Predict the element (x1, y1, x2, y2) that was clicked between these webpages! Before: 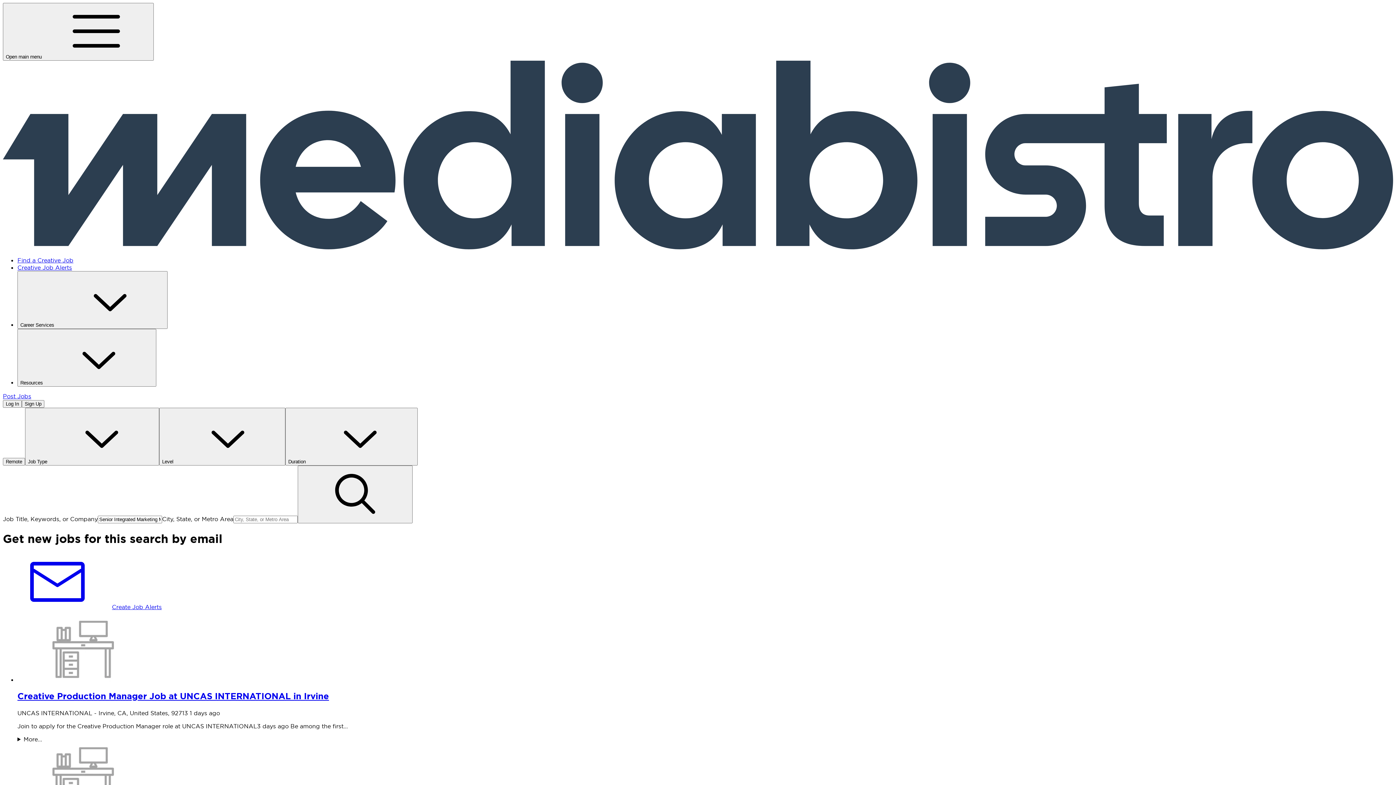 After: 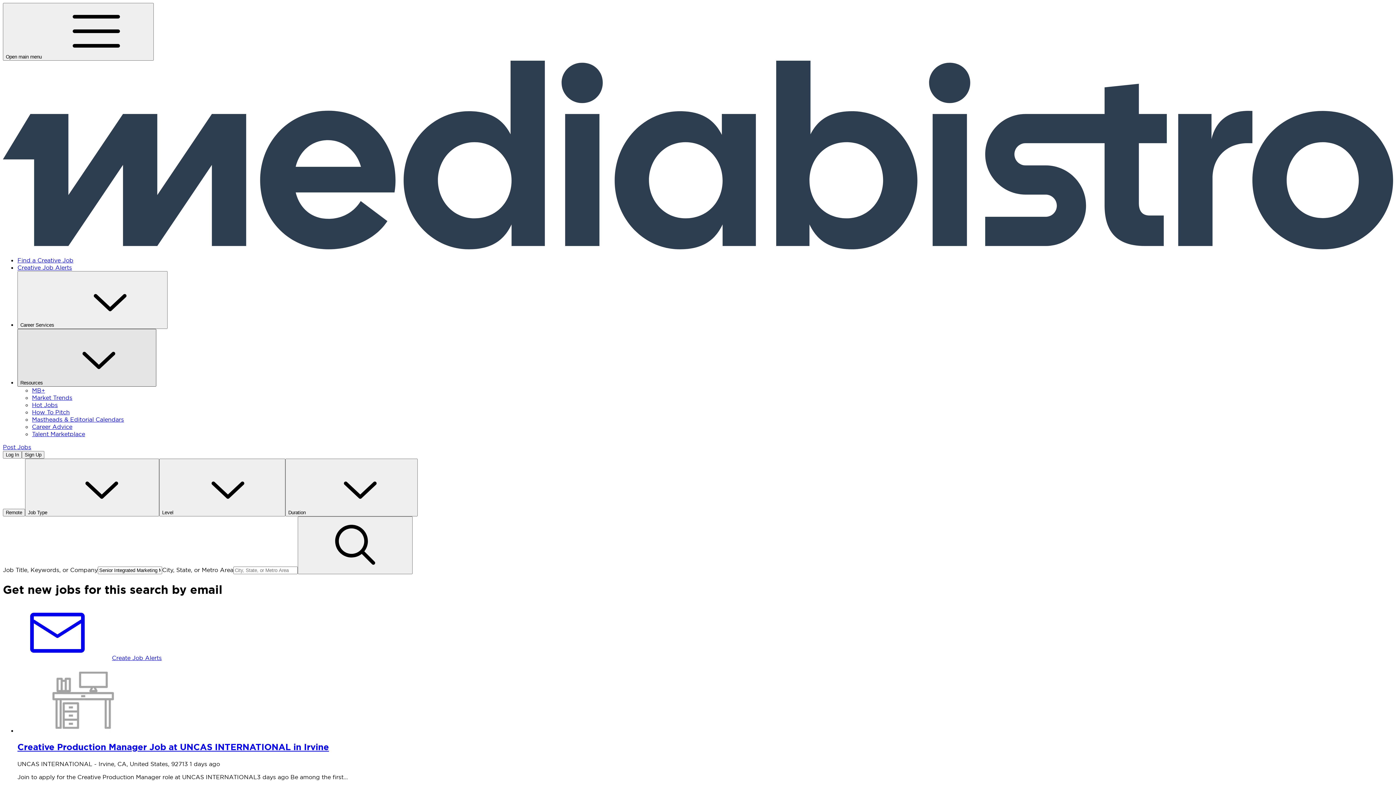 Action: label: Resources  bbox: (17, 329, 156, 386)